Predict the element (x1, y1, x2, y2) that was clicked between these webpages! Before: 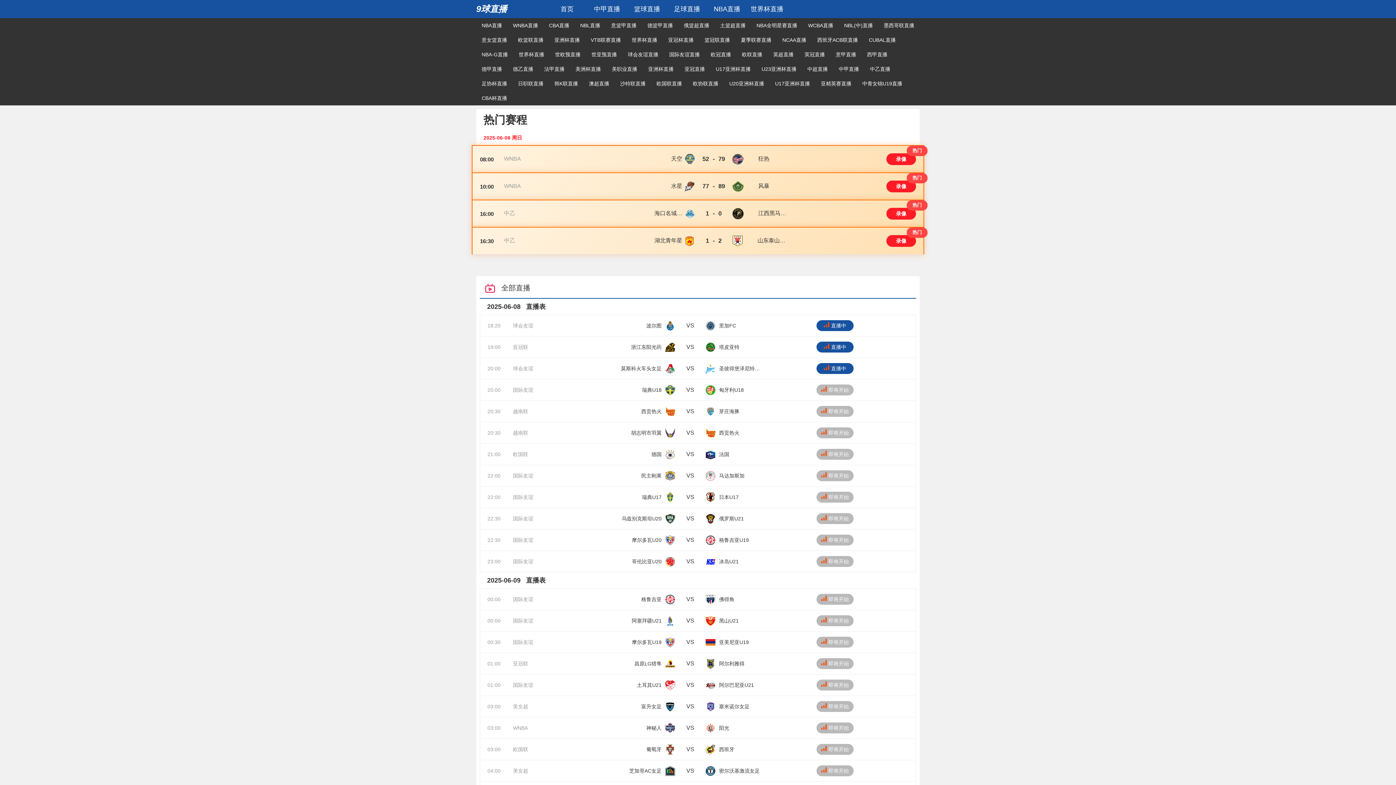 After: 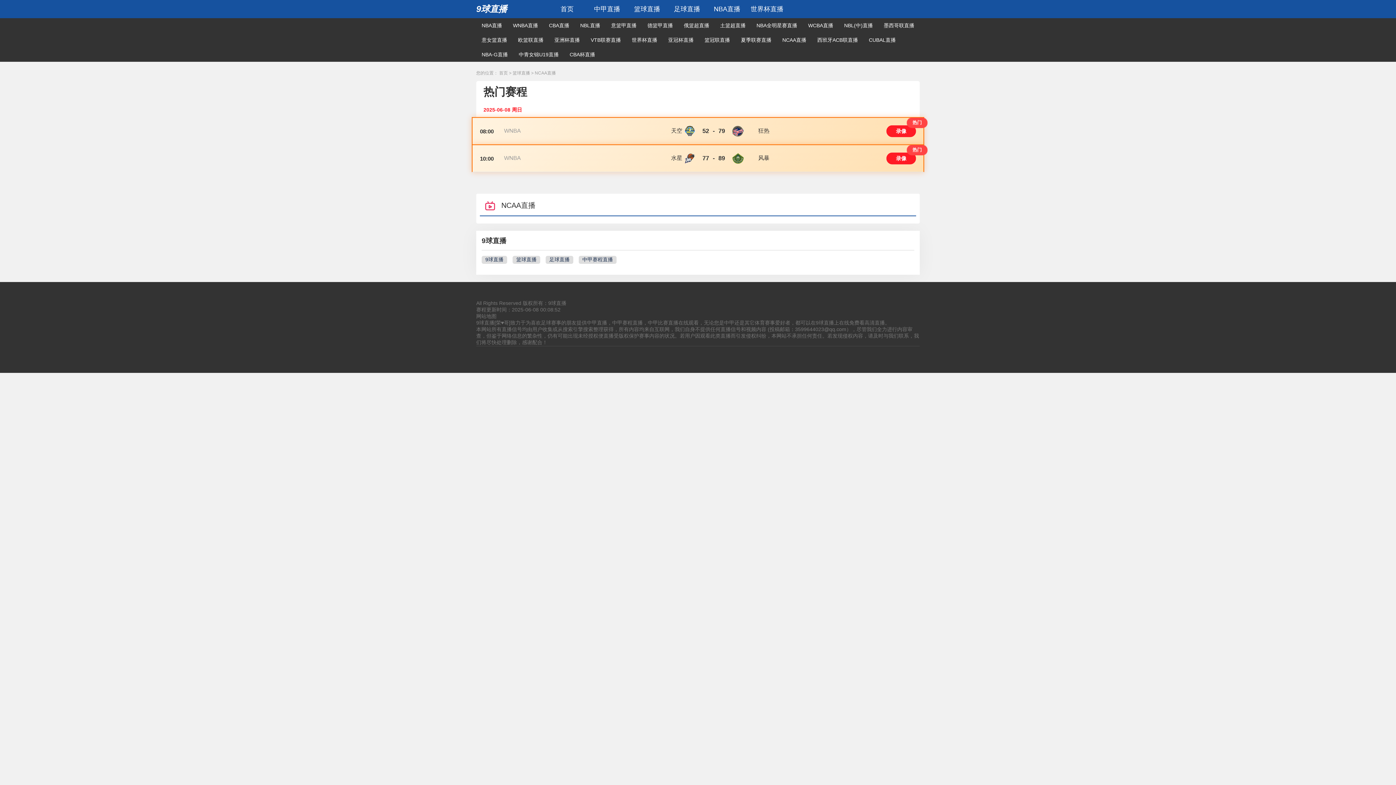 Action: label: NCAA直播 bbox: (777, 37, 812, 42)